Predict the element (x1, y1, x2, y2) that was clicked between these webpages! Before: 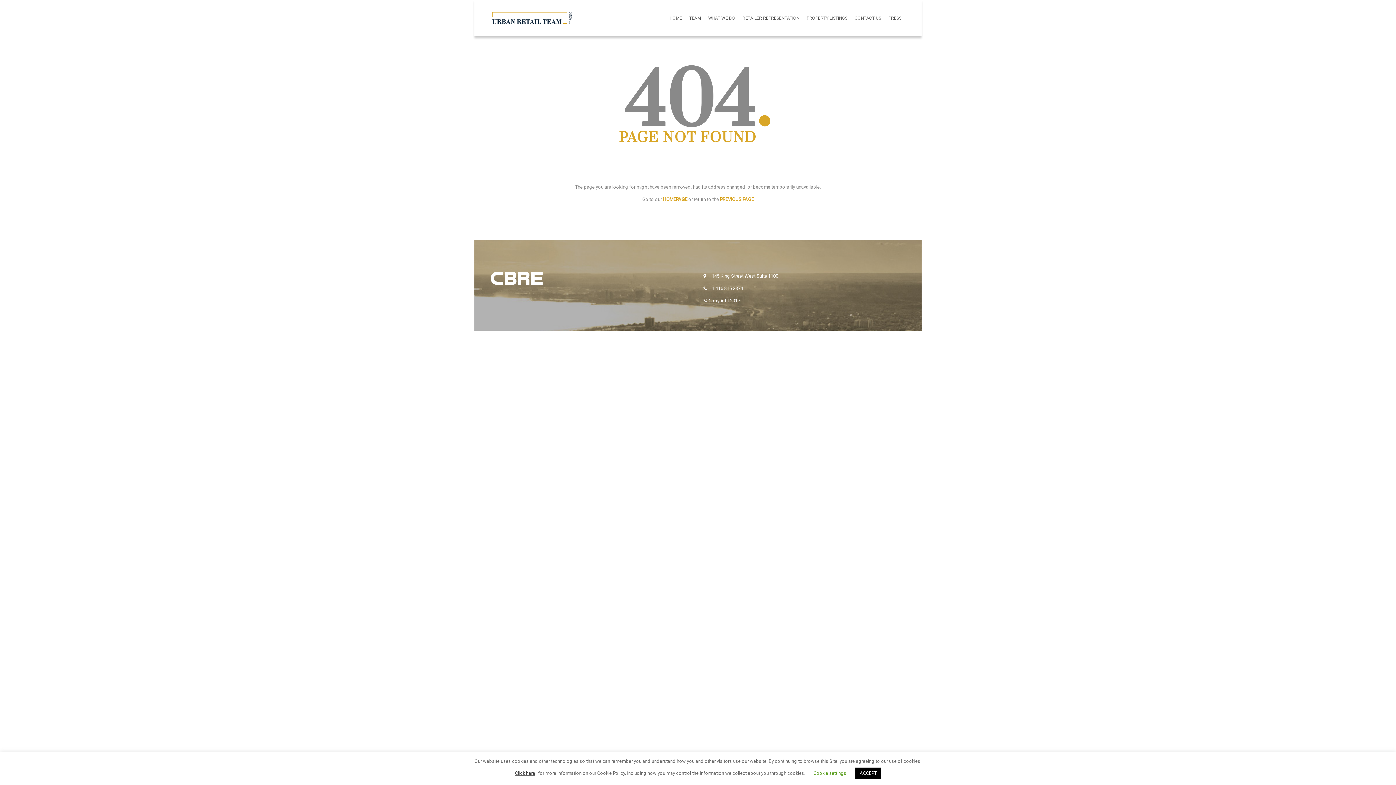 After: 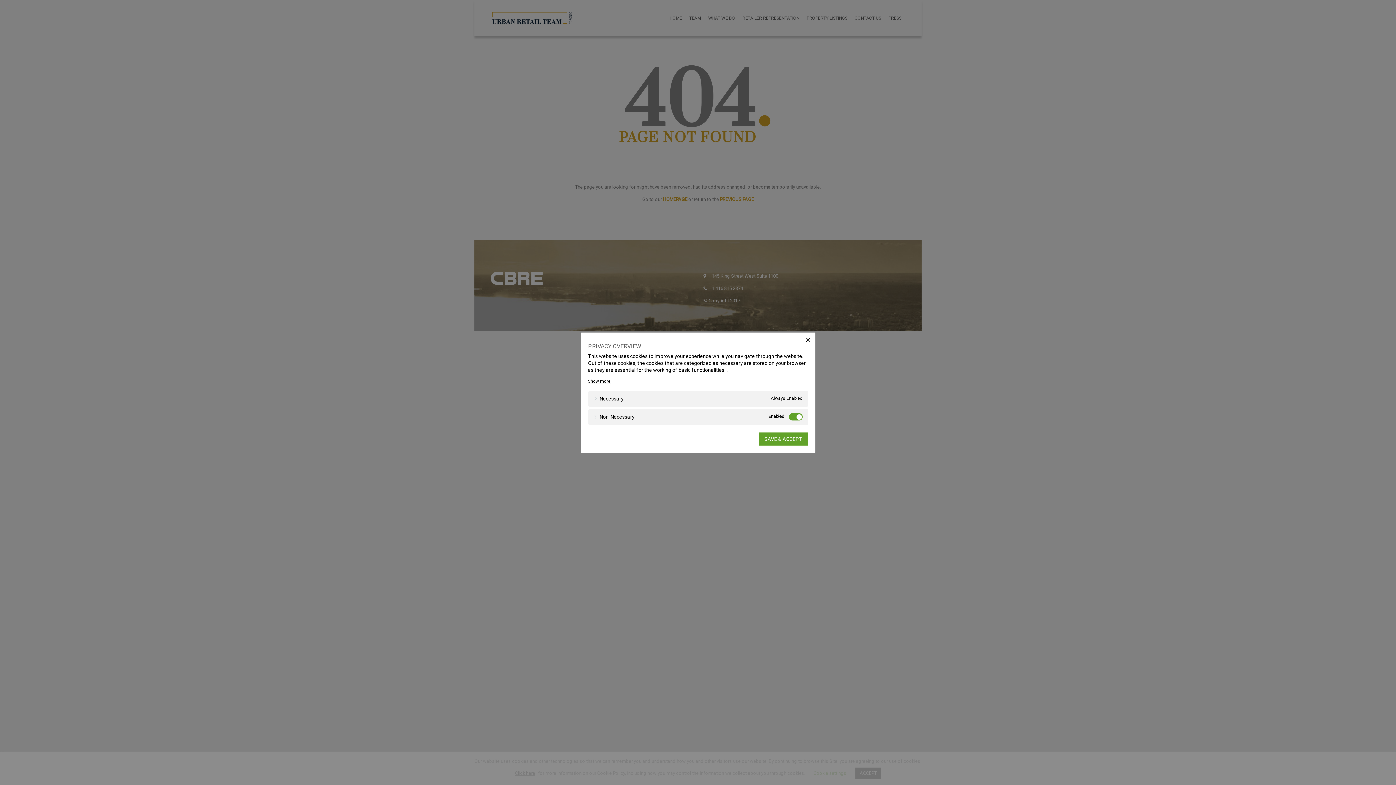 Action: bbox: (813, 770, 846, 776) label: Cookie settings